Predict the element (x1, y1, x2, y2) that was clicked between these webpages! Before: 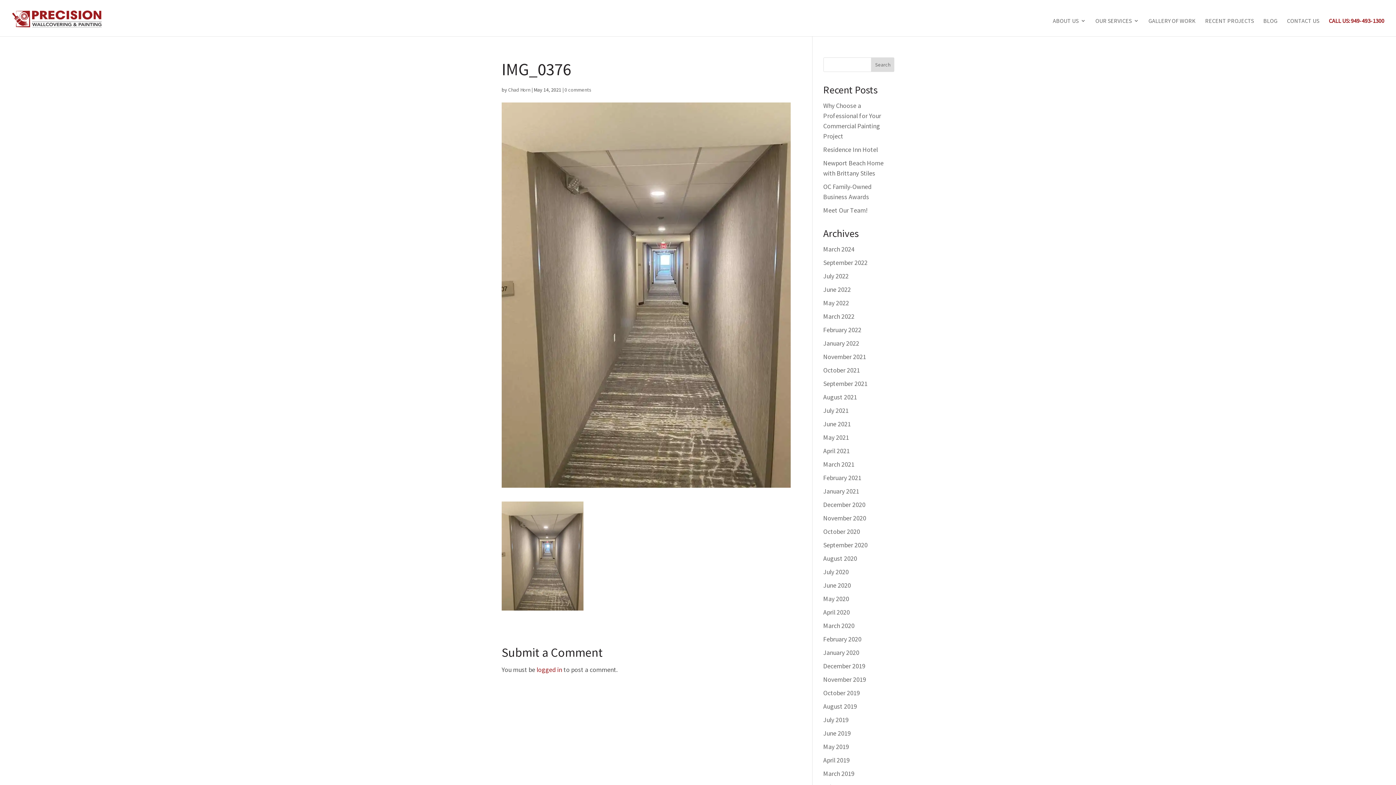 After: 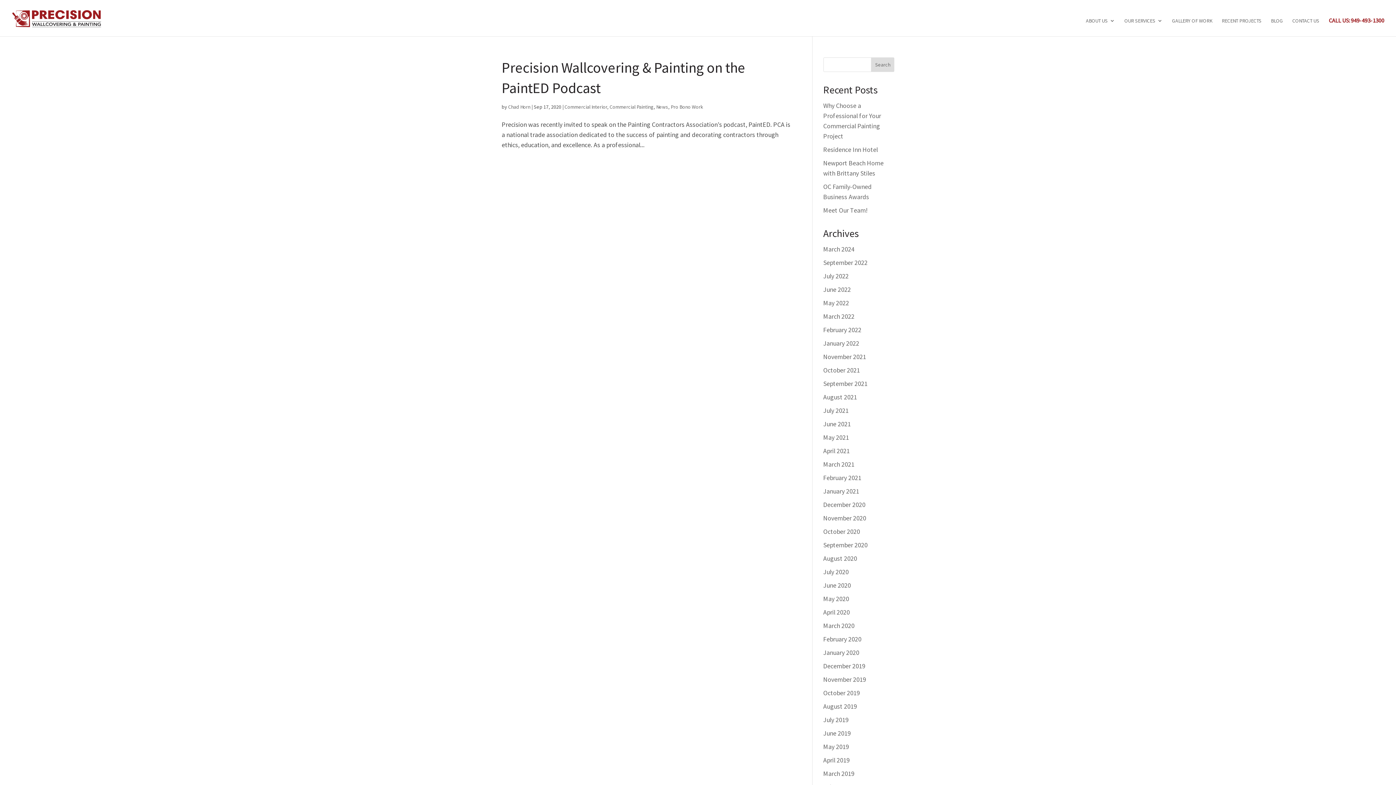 Action: label: September 2020 bbox: (823, 541, 867, 549)